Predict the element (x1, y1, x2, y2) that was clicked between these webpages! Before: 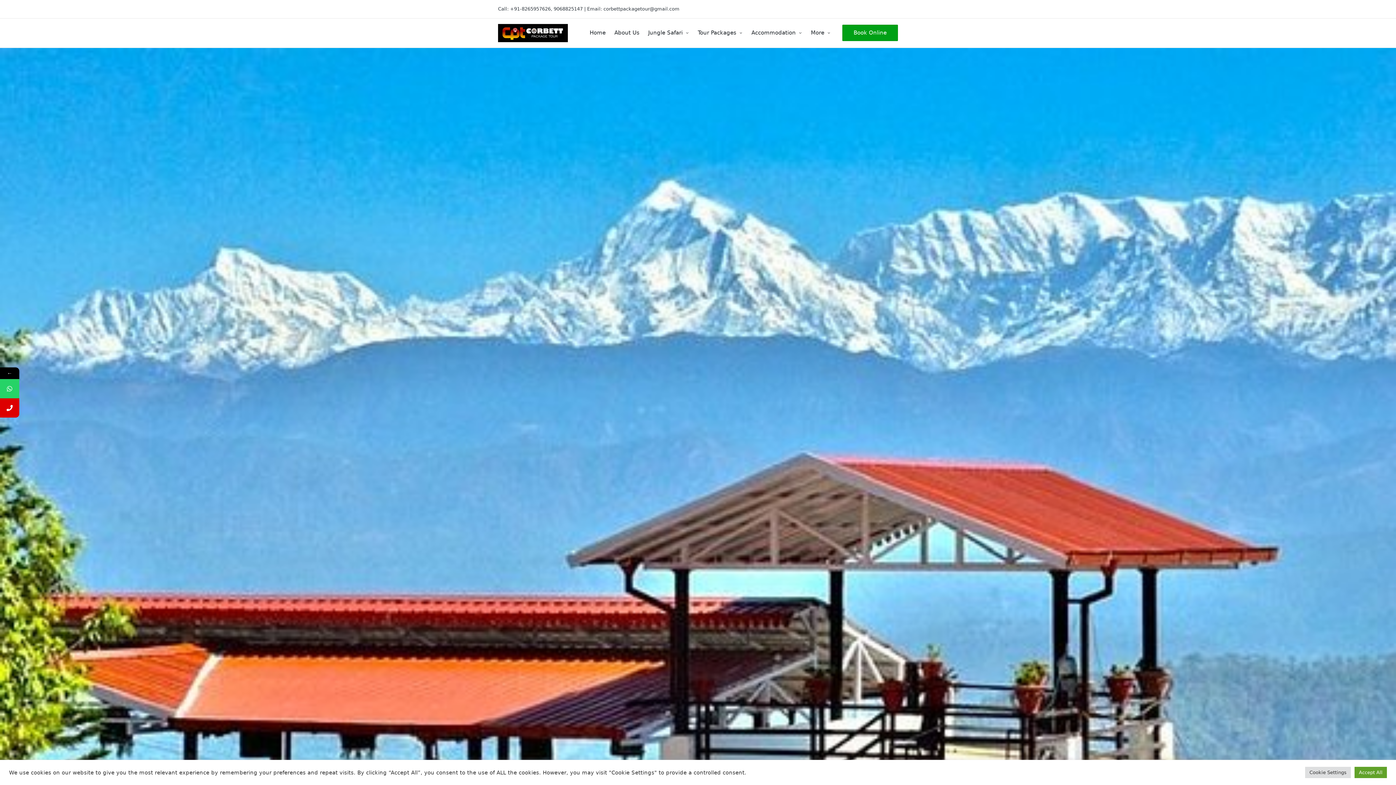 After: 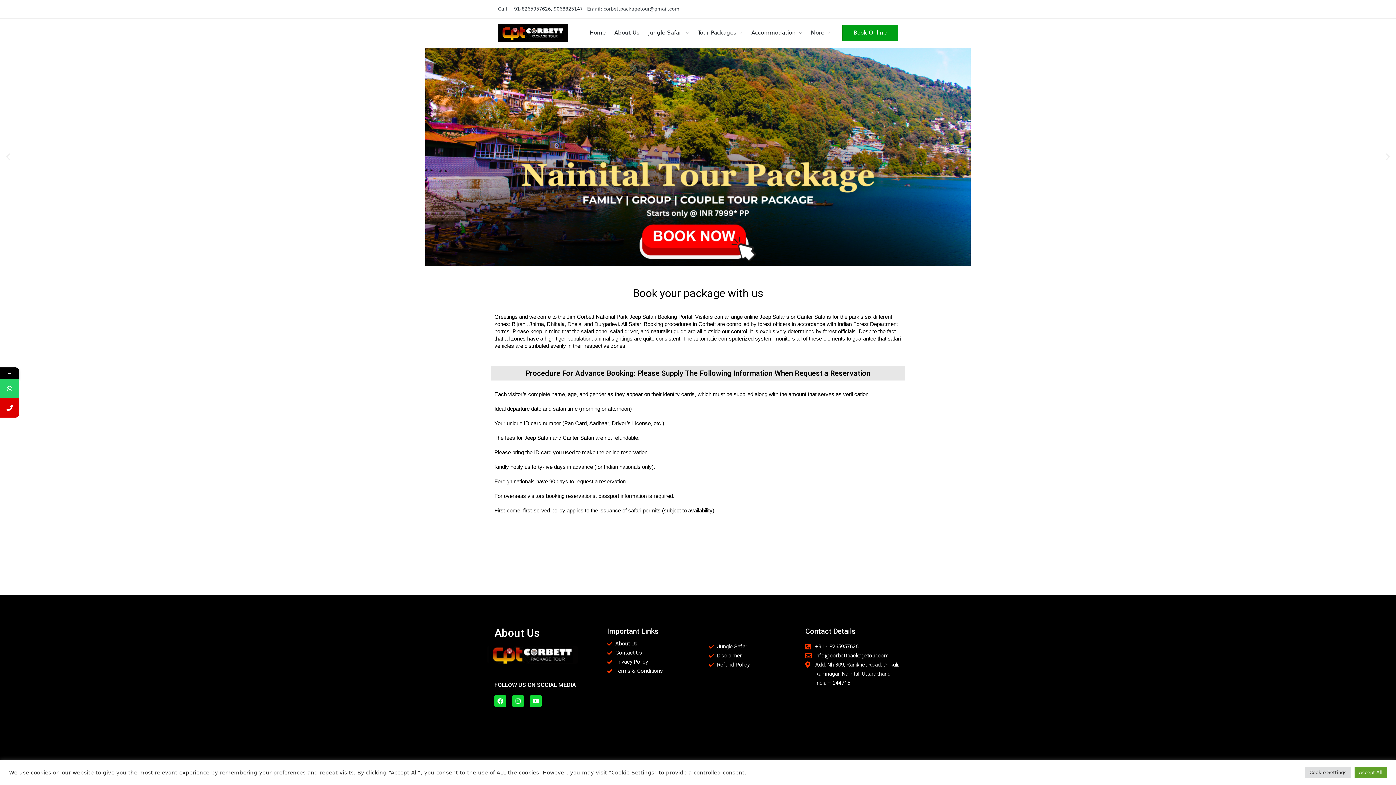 Action: bbox: (842, 24, 898, 41) label: Book Online